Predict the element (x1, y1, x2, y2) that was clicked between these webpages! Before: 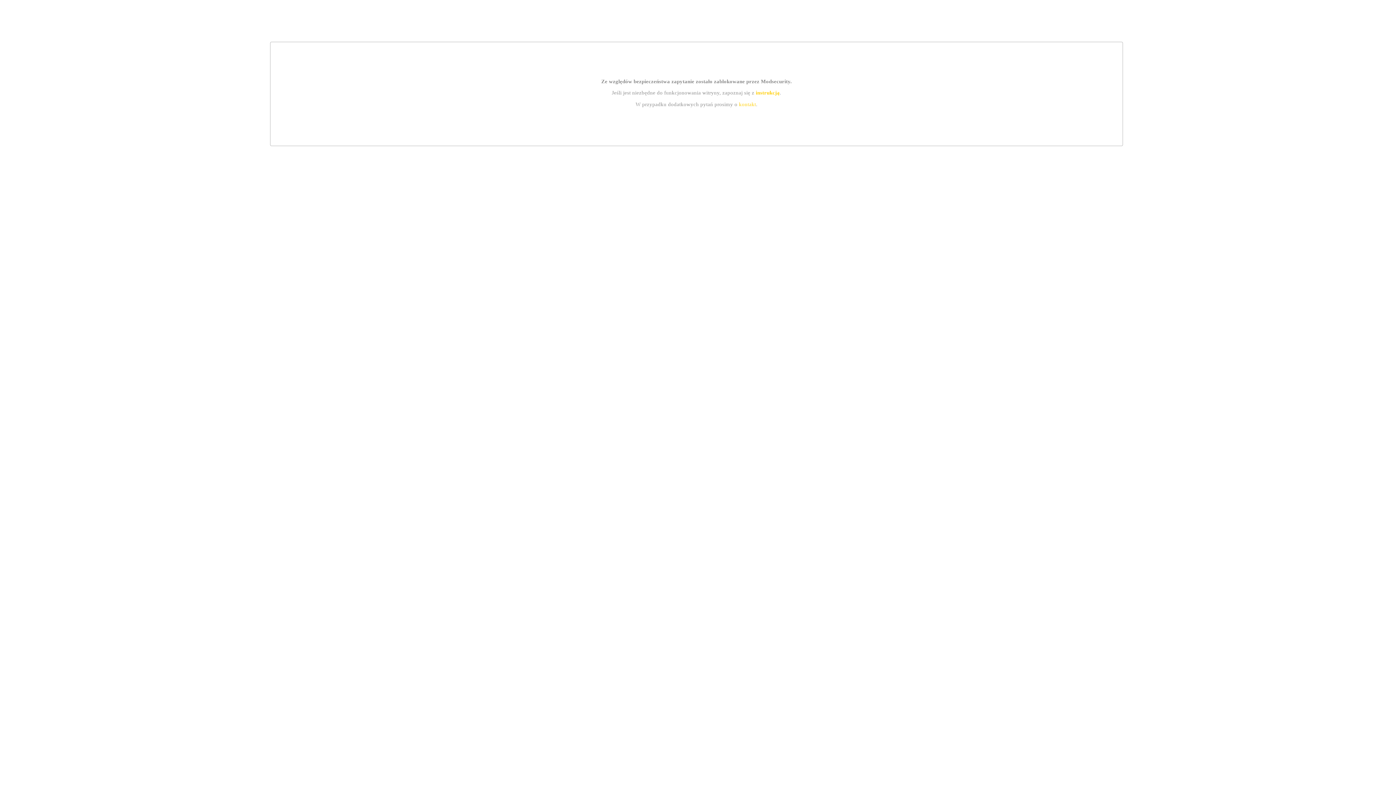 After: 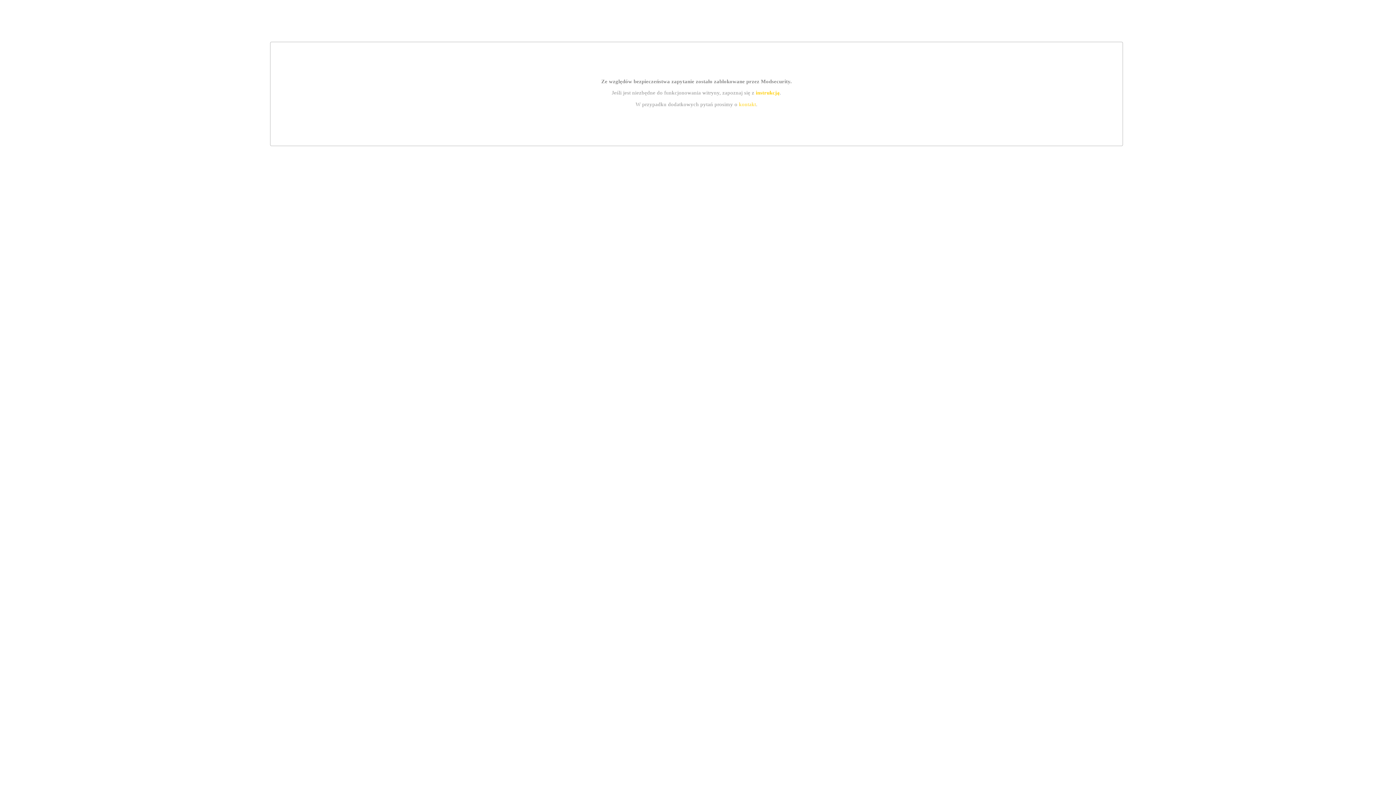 Action: label: instrukcją bbox: (755, 89, 779, 95)